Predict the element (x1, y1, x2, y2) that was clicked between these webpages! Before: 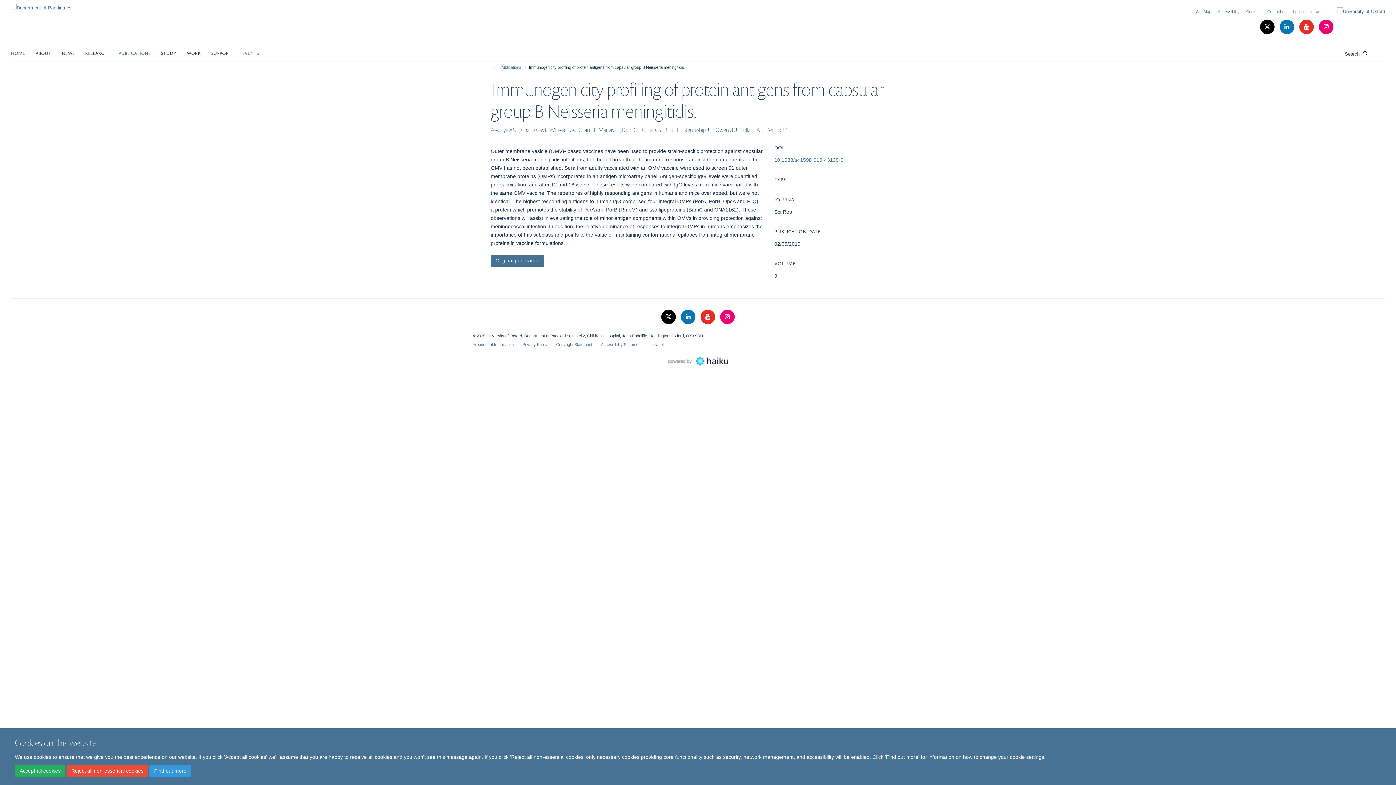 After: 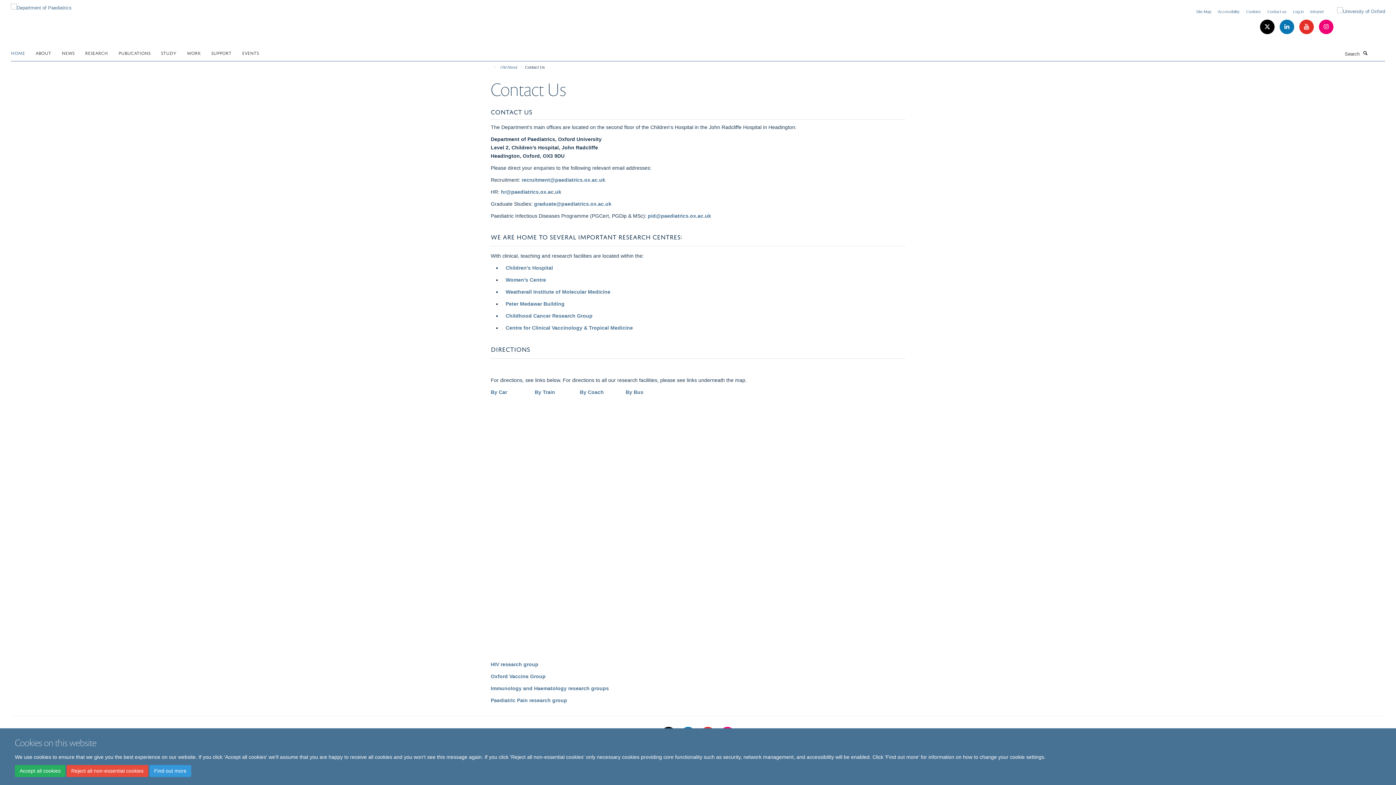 Action: label: Contact us bbox: (1267, 9, 1286, 13)